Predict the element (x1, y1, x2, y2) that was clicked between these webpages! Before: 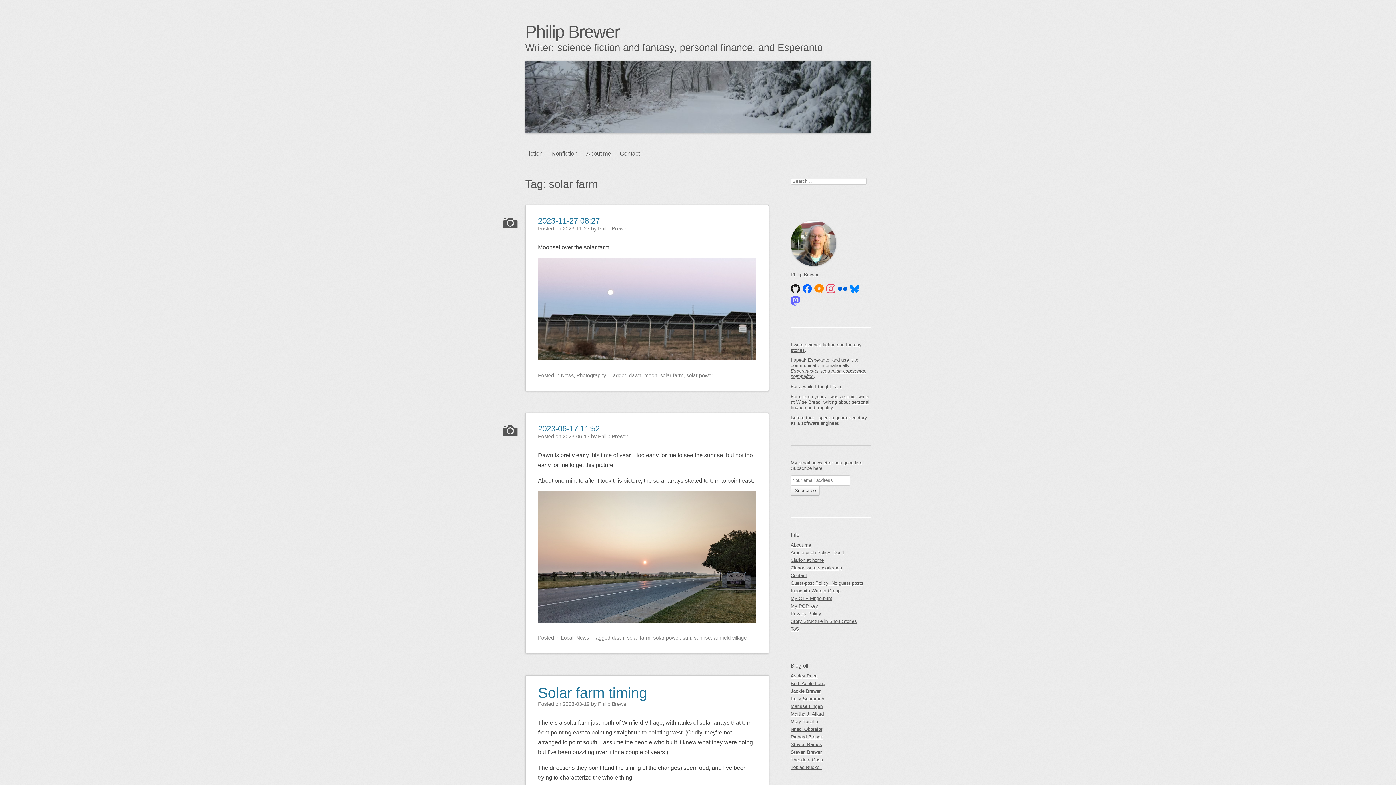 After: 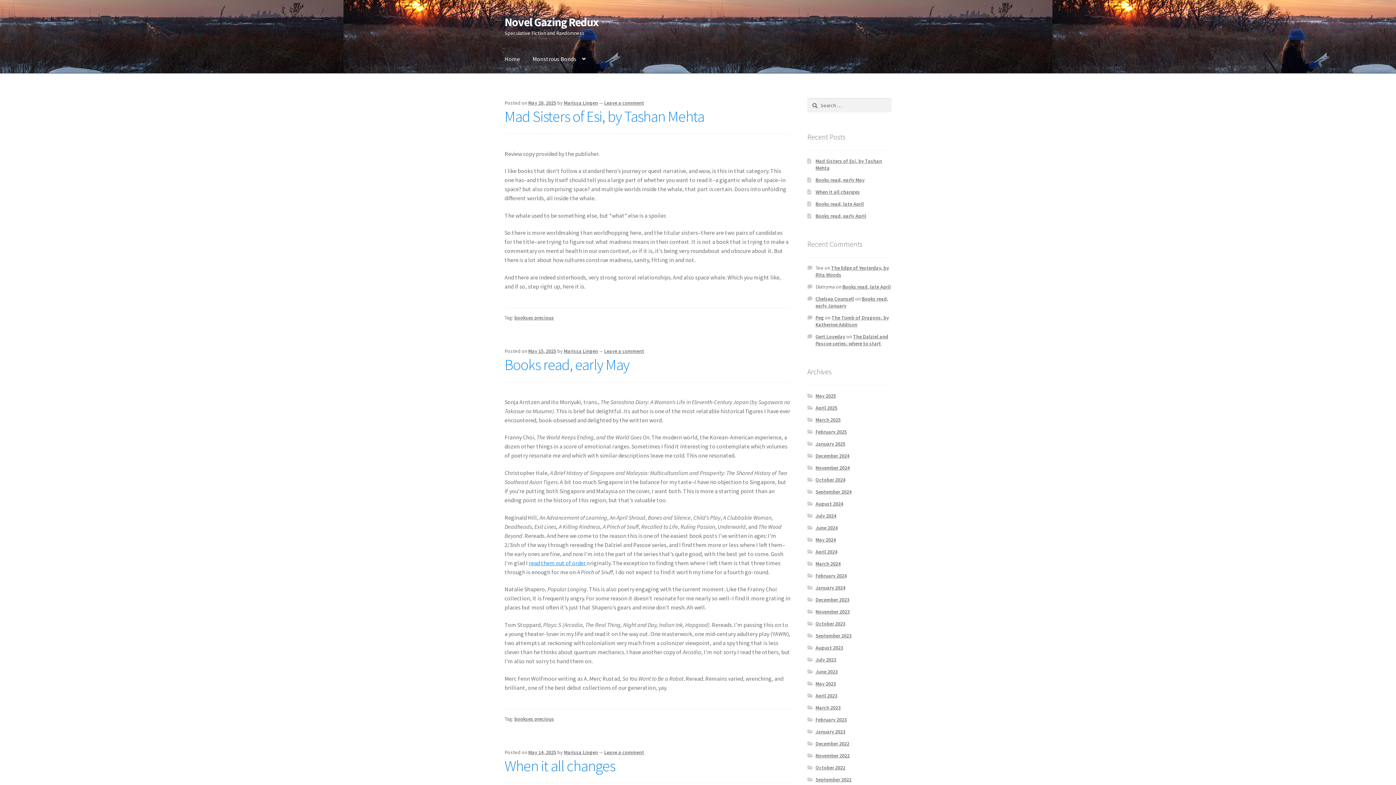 Action: label: Marissa Lingen bbox: (790, 703, 870, 710)